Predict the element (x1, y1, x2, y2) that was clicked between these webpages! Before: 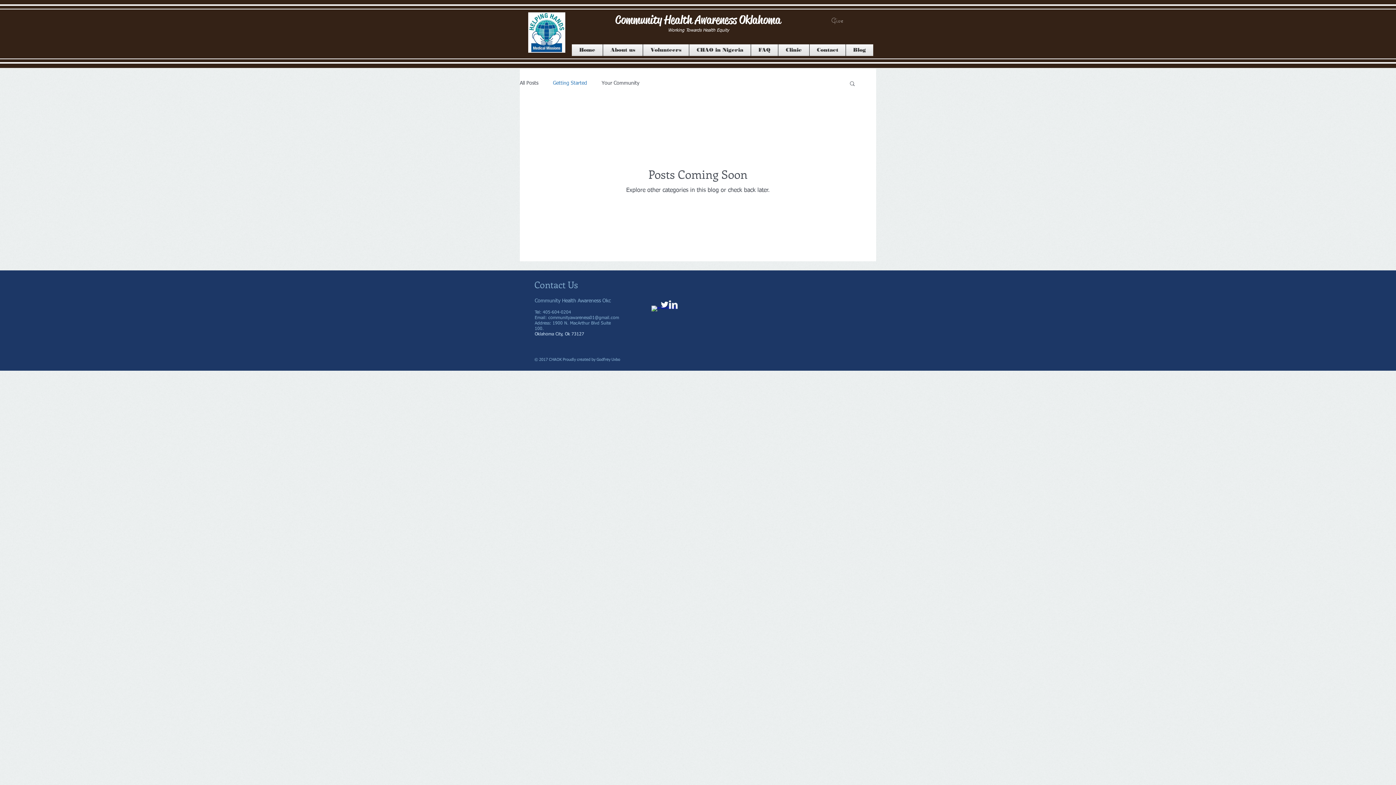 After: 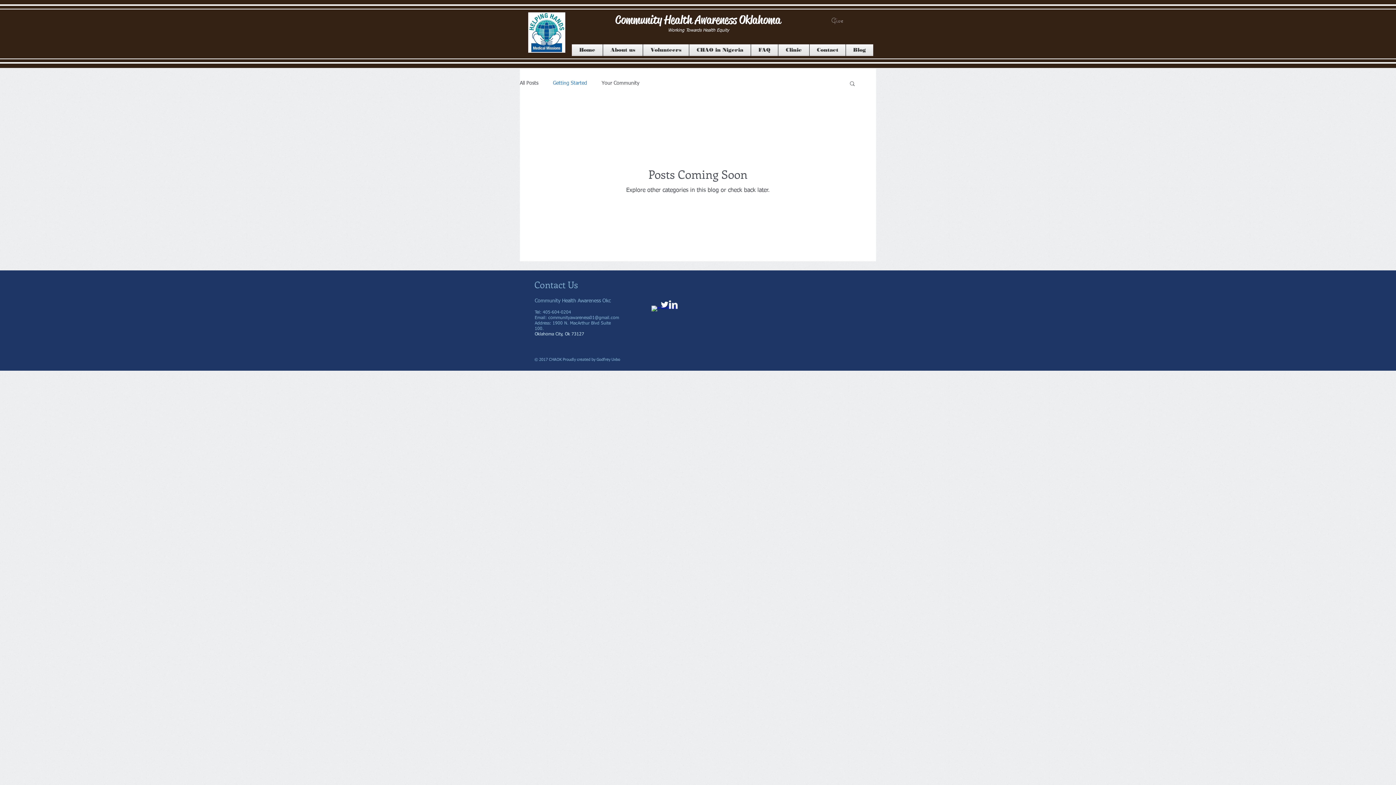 Action: bbox: (553, 79, 587, 86) label: Getting Started